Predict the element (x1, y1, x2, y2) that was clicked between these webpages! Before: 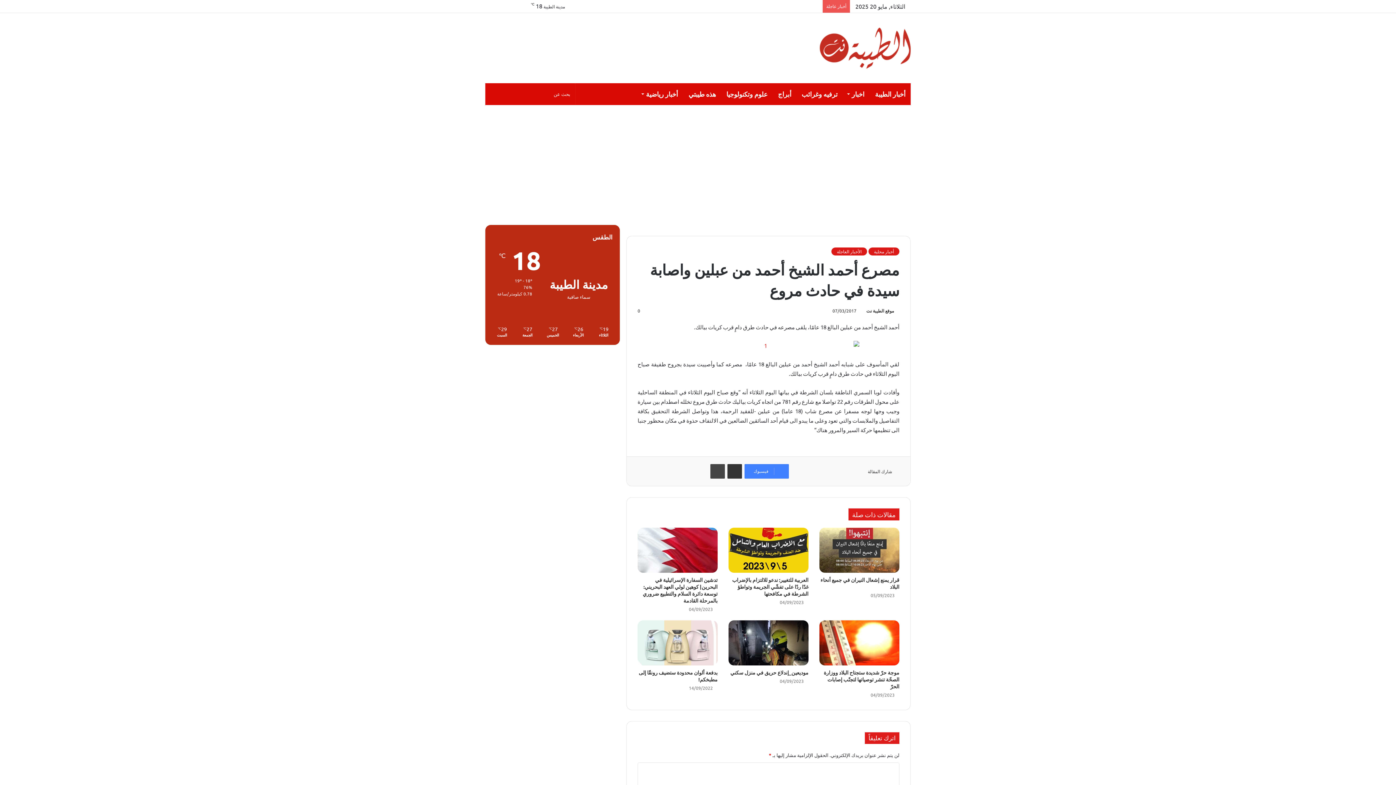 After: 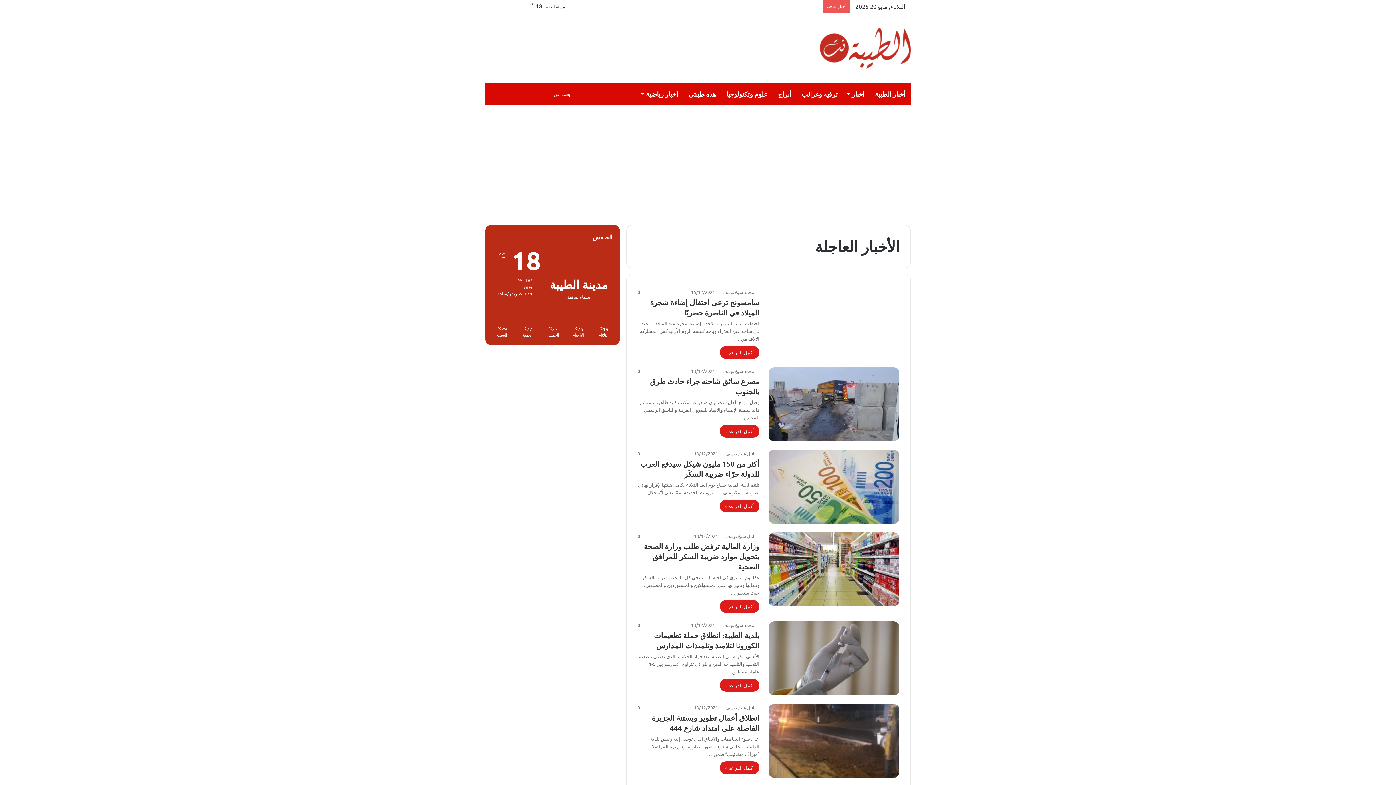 Action: label: الأخبار العاجلة bbox: (831, 247, 867, 255)